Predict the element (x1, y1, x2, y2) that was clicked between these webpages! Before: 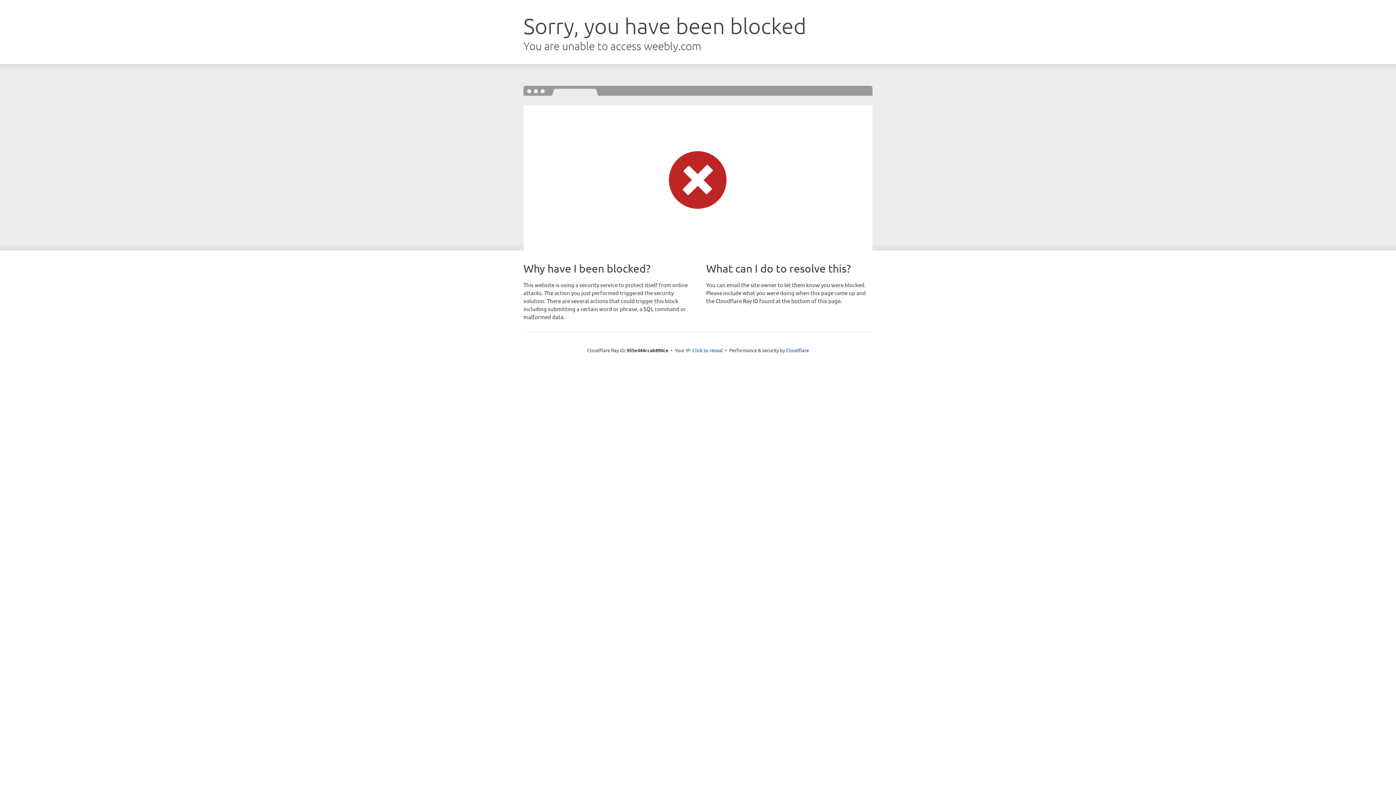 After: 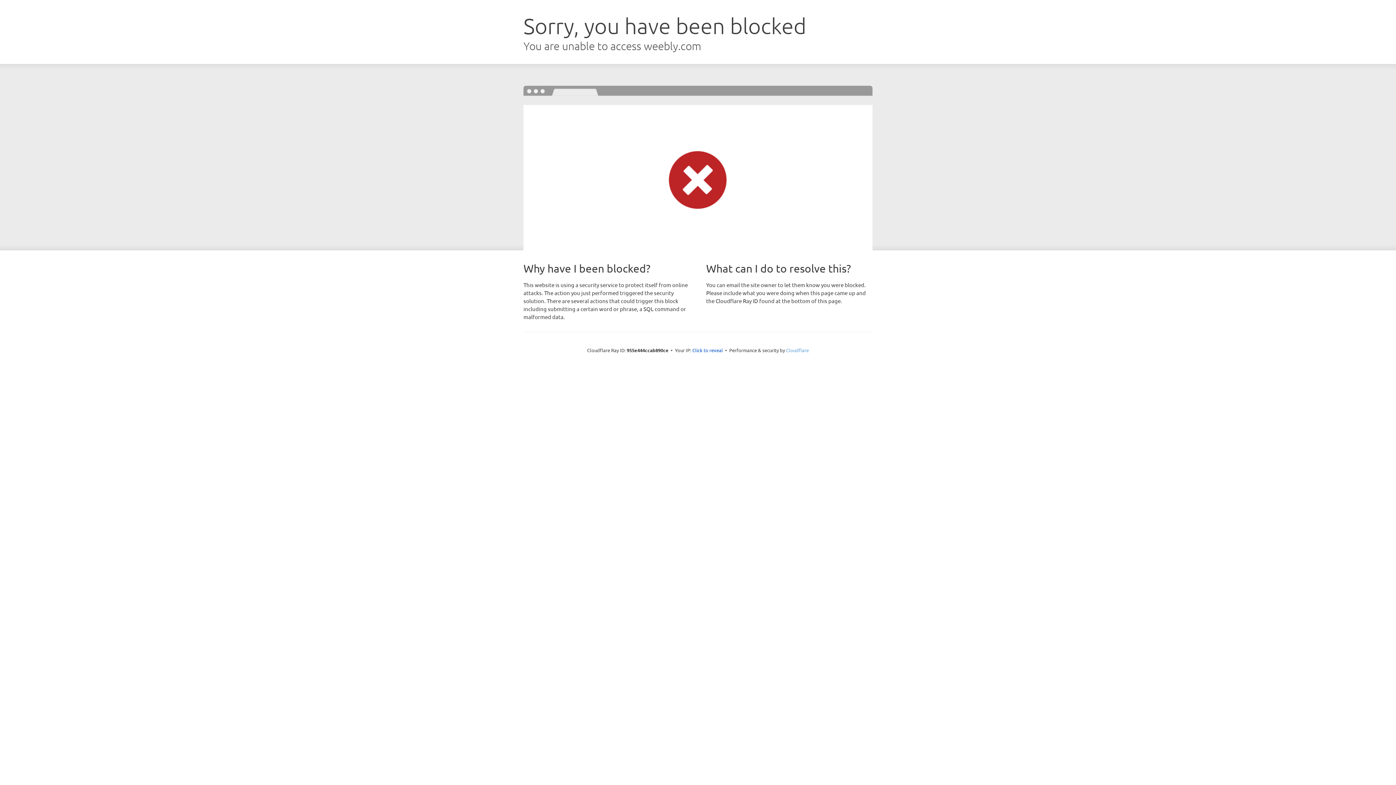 Action: bbox: (786, 347, 809, 353) label: Cloudflare